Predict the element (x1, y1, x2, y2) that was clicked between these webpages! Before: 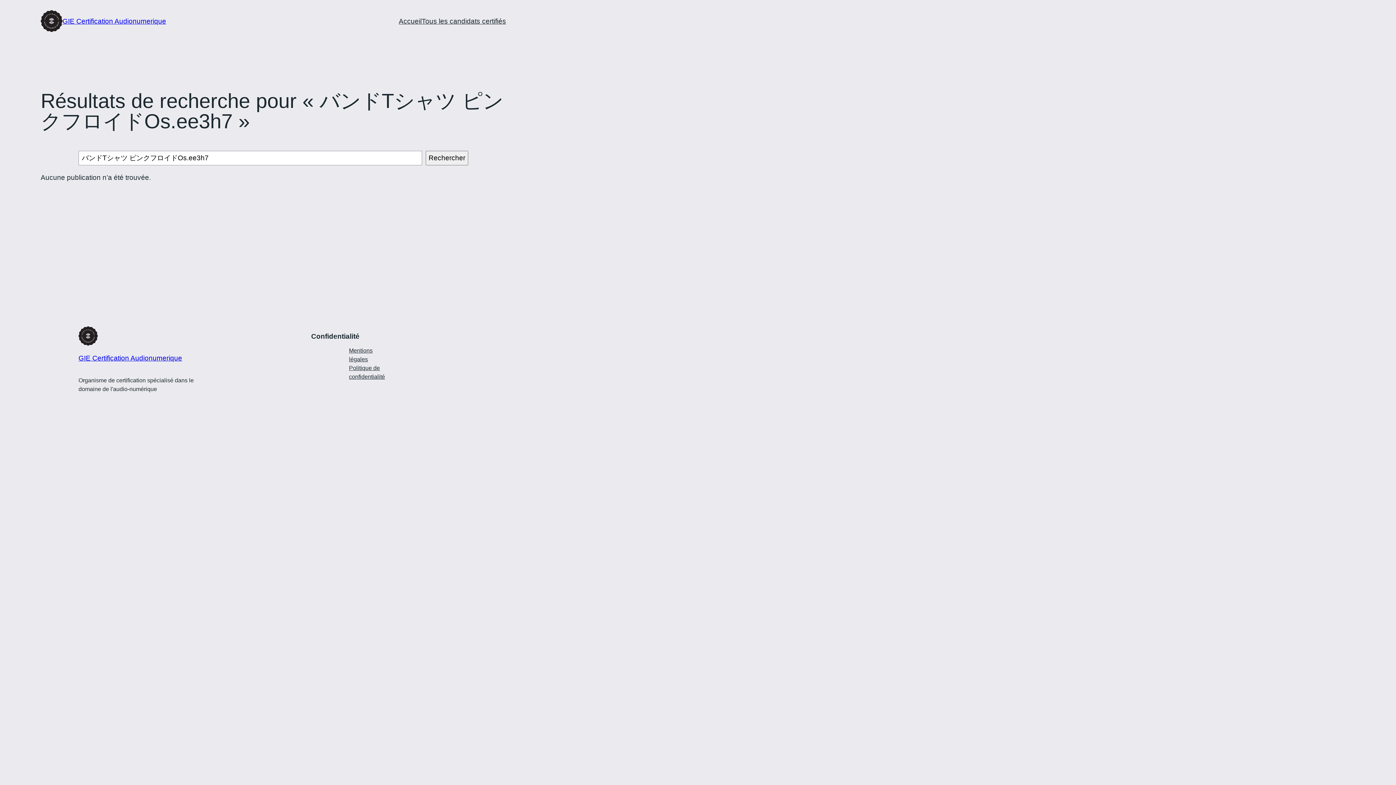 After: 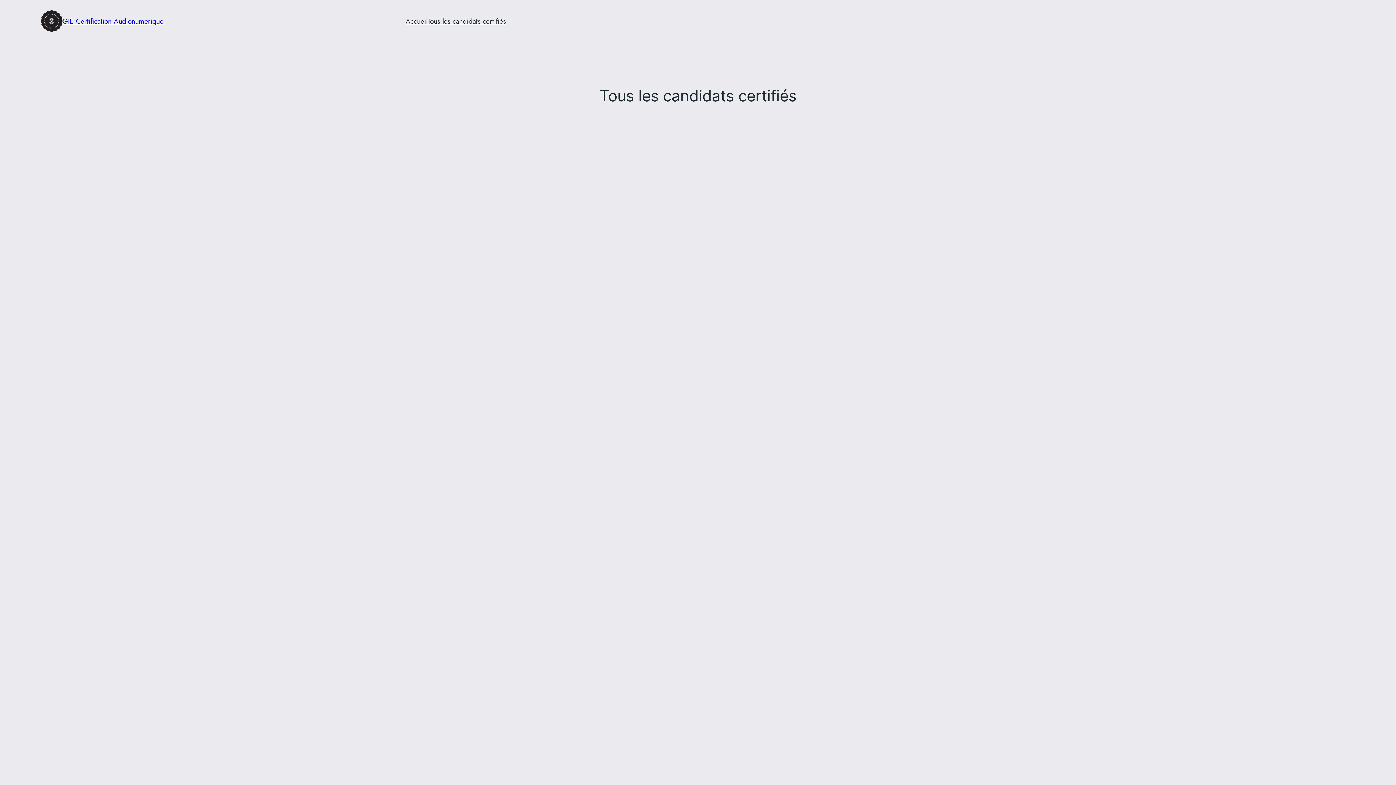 Action: bbox: (421, 15, 506, 26) label: Tous les candidats certifiés